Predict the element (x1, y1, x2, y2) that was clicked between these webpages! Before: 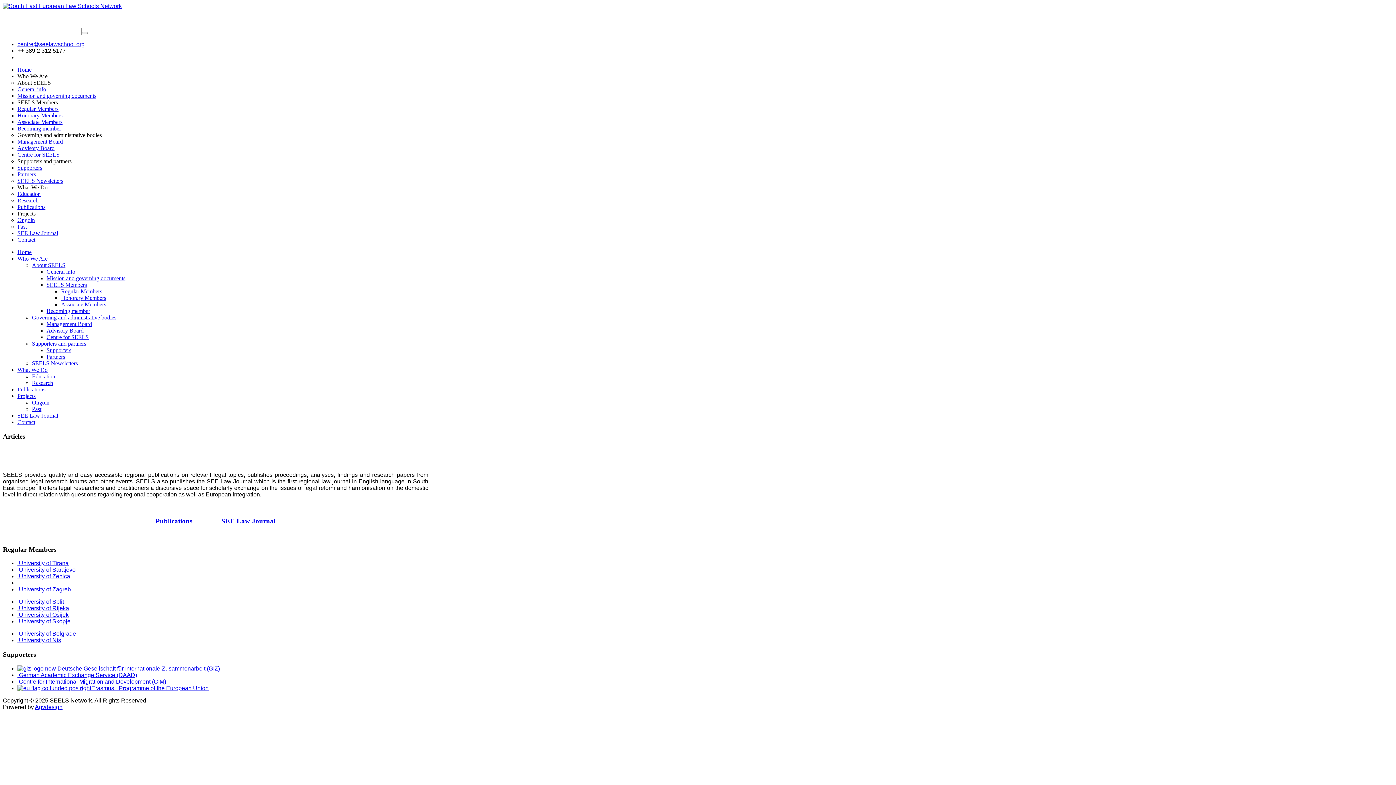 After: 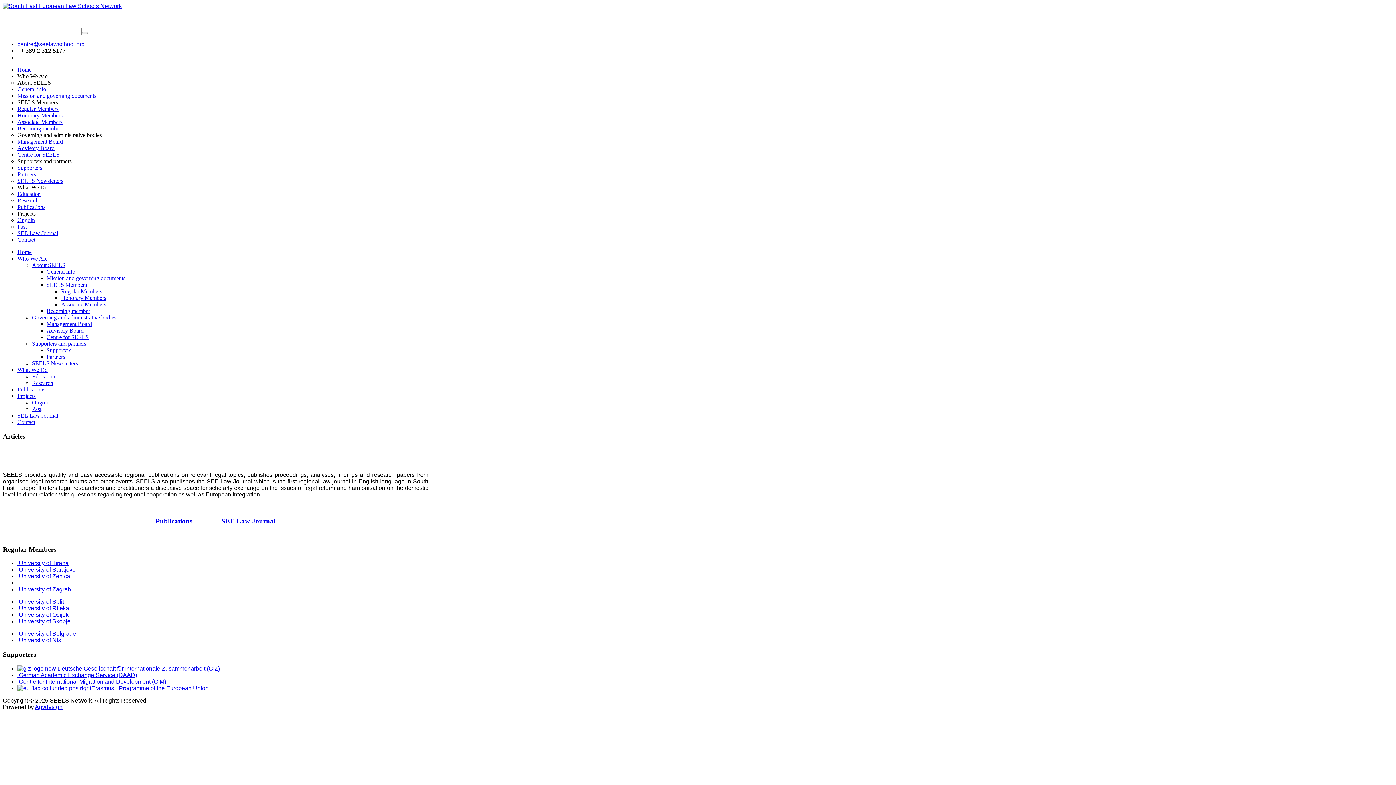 Action: label: SEELS Members bbox: (46, 281, 86, 288)